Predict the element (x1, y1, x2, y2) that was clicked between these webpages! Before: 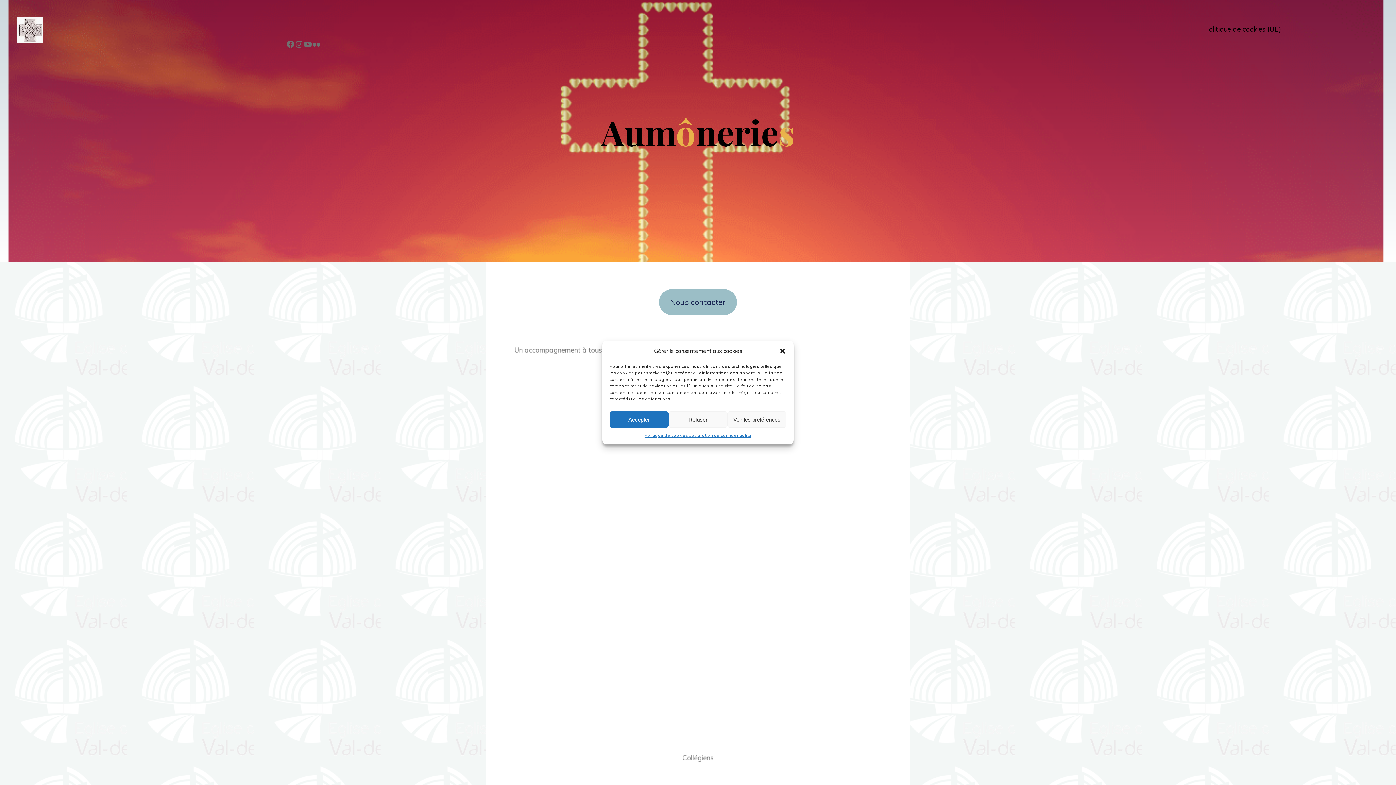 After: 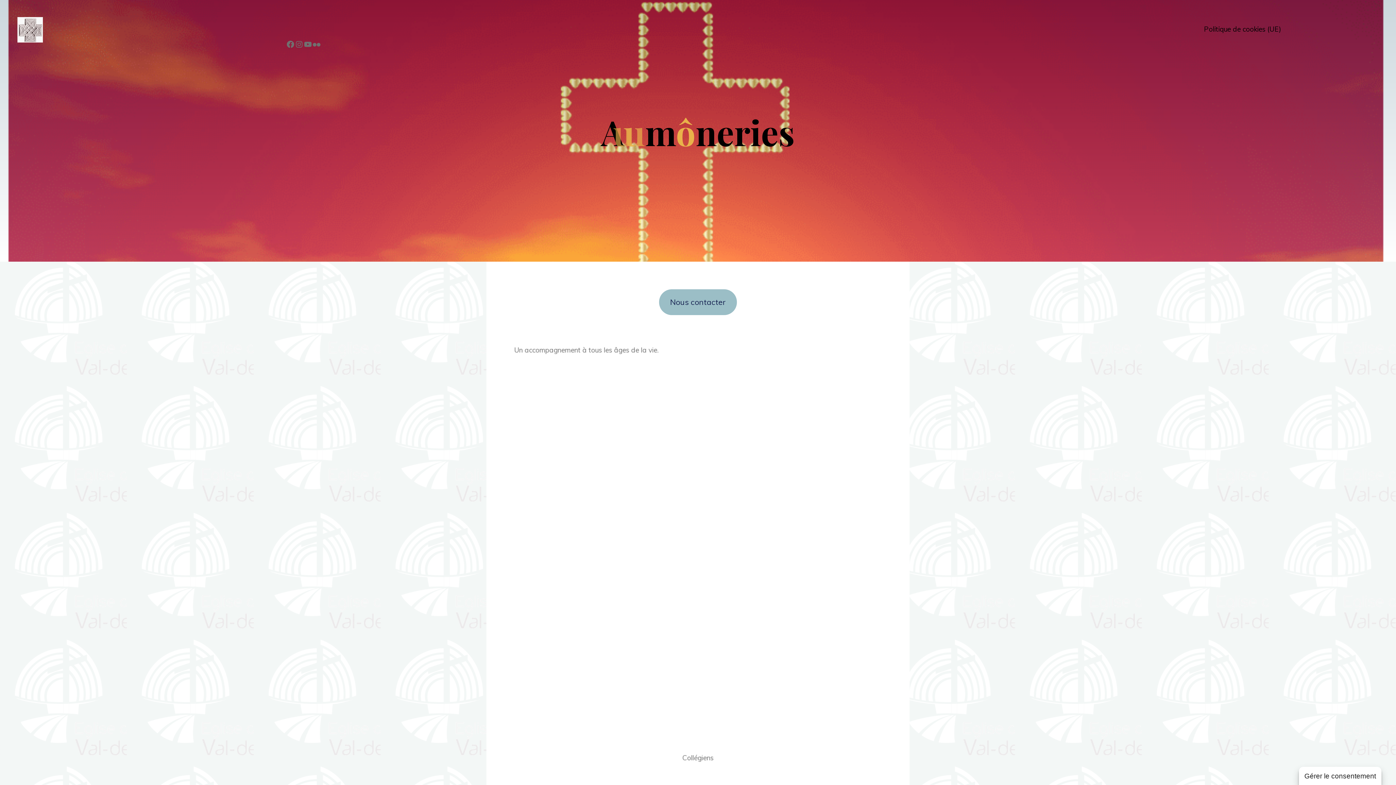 Action: label: Refuser bbox: (668, 411, 727, 428)